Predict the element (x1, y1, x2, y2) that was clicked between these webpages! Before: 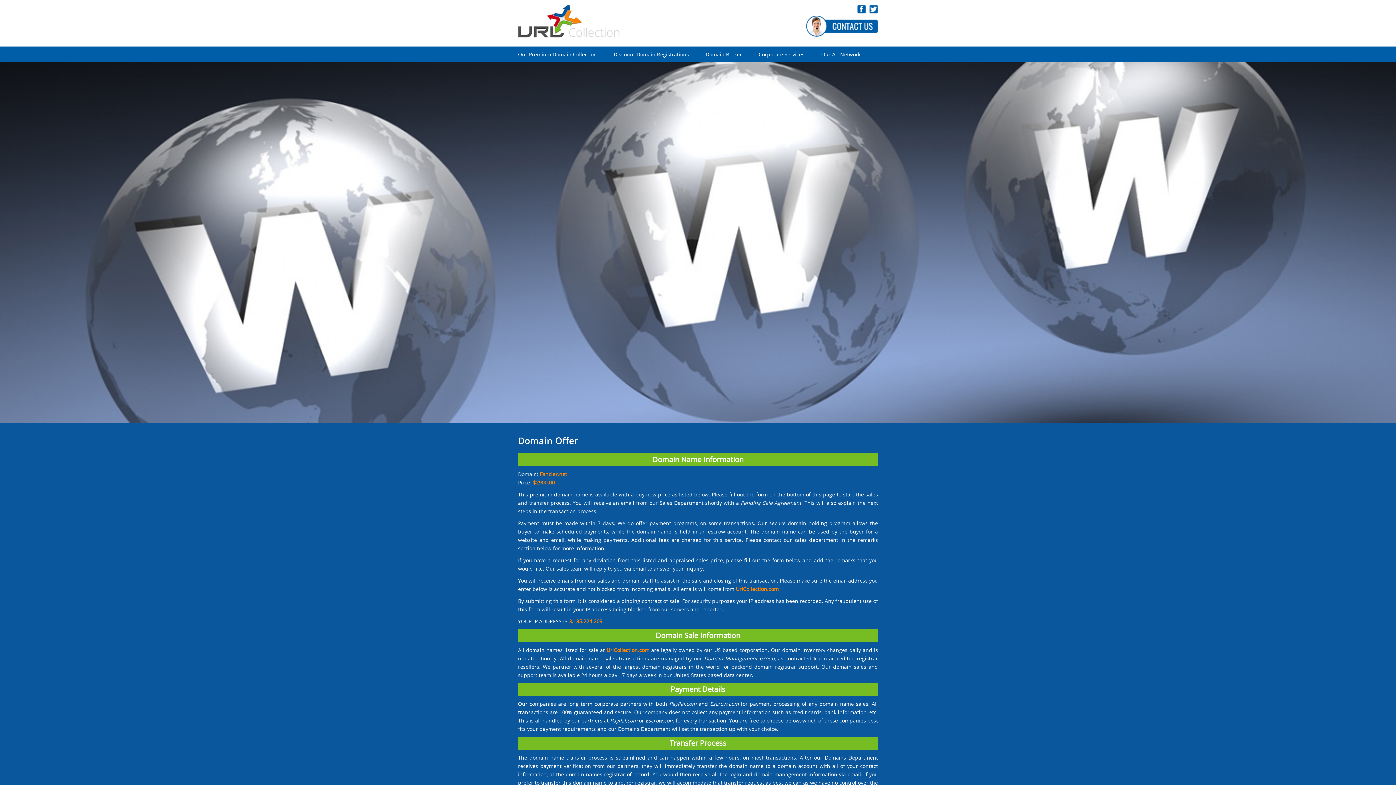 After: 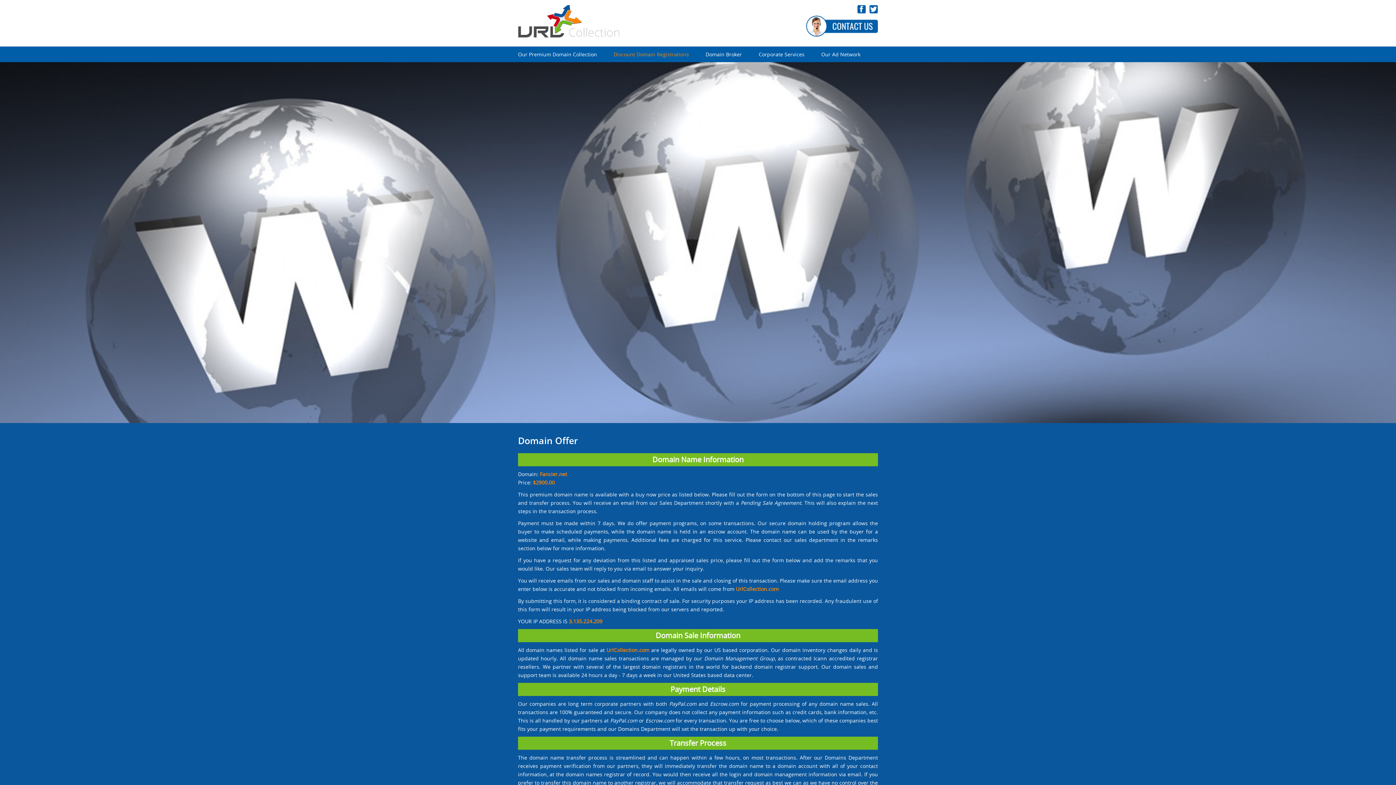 Action: label: Discount Domain Registrations bbox: (613, 50, 689, 57)